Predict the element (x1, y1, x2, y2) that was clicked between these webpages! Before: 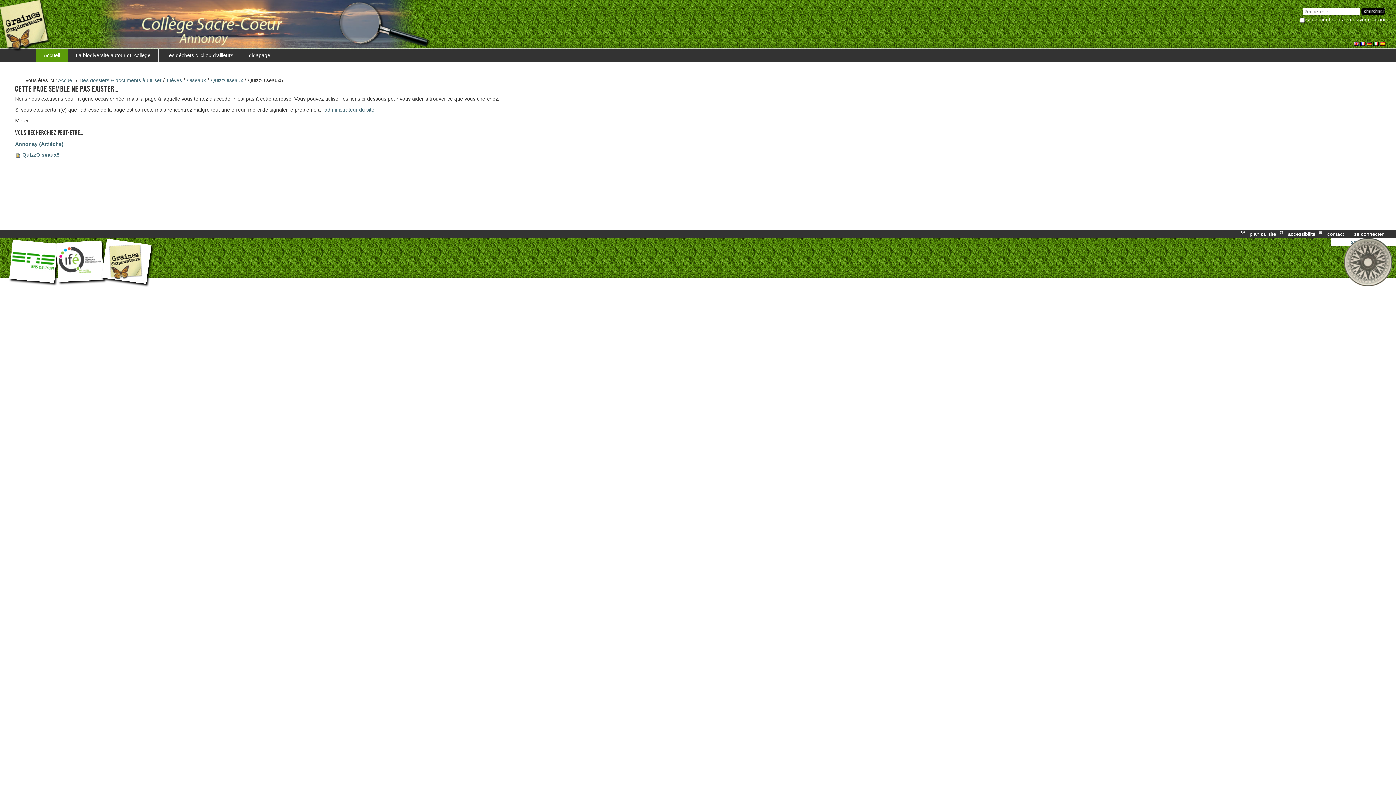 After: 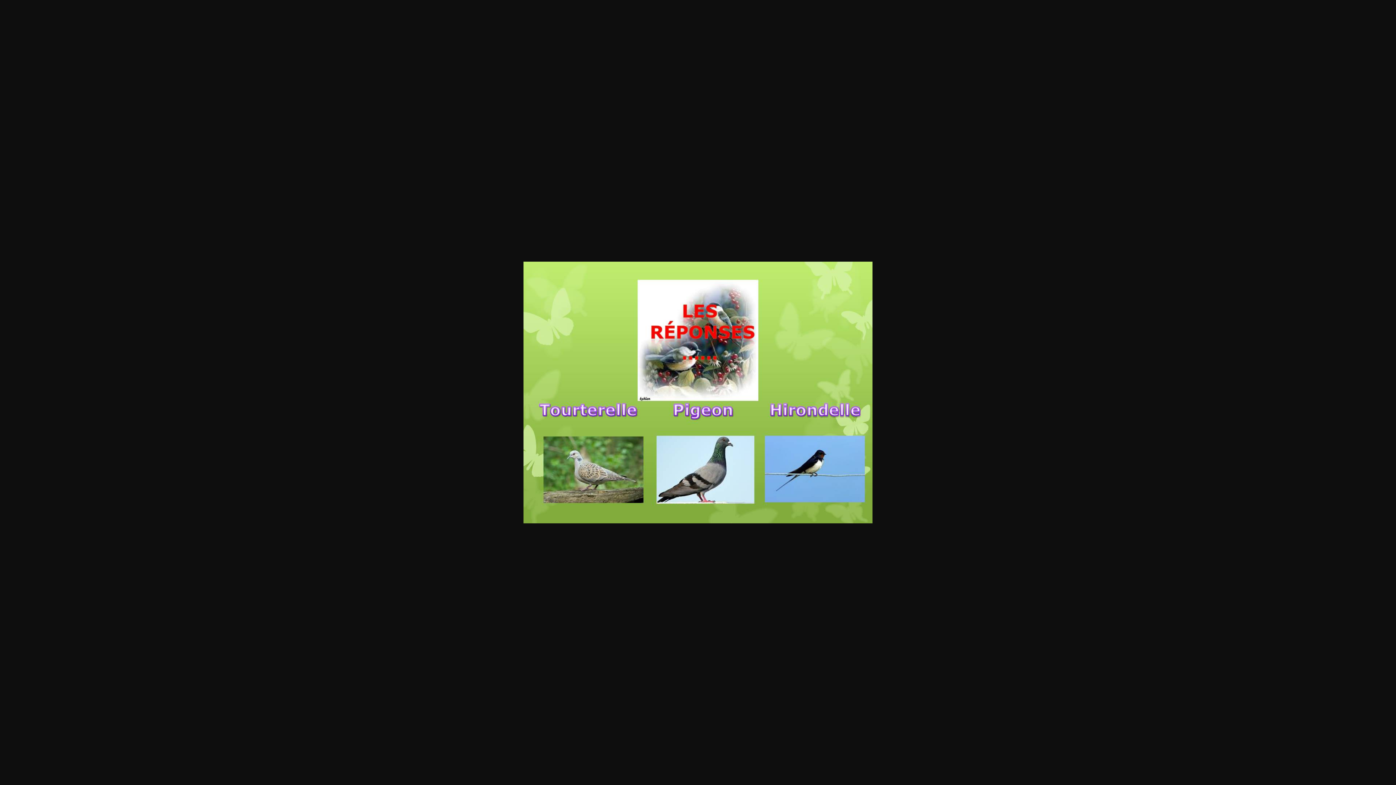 Action: label:   bbox: (1373, 40, 1380, 46)